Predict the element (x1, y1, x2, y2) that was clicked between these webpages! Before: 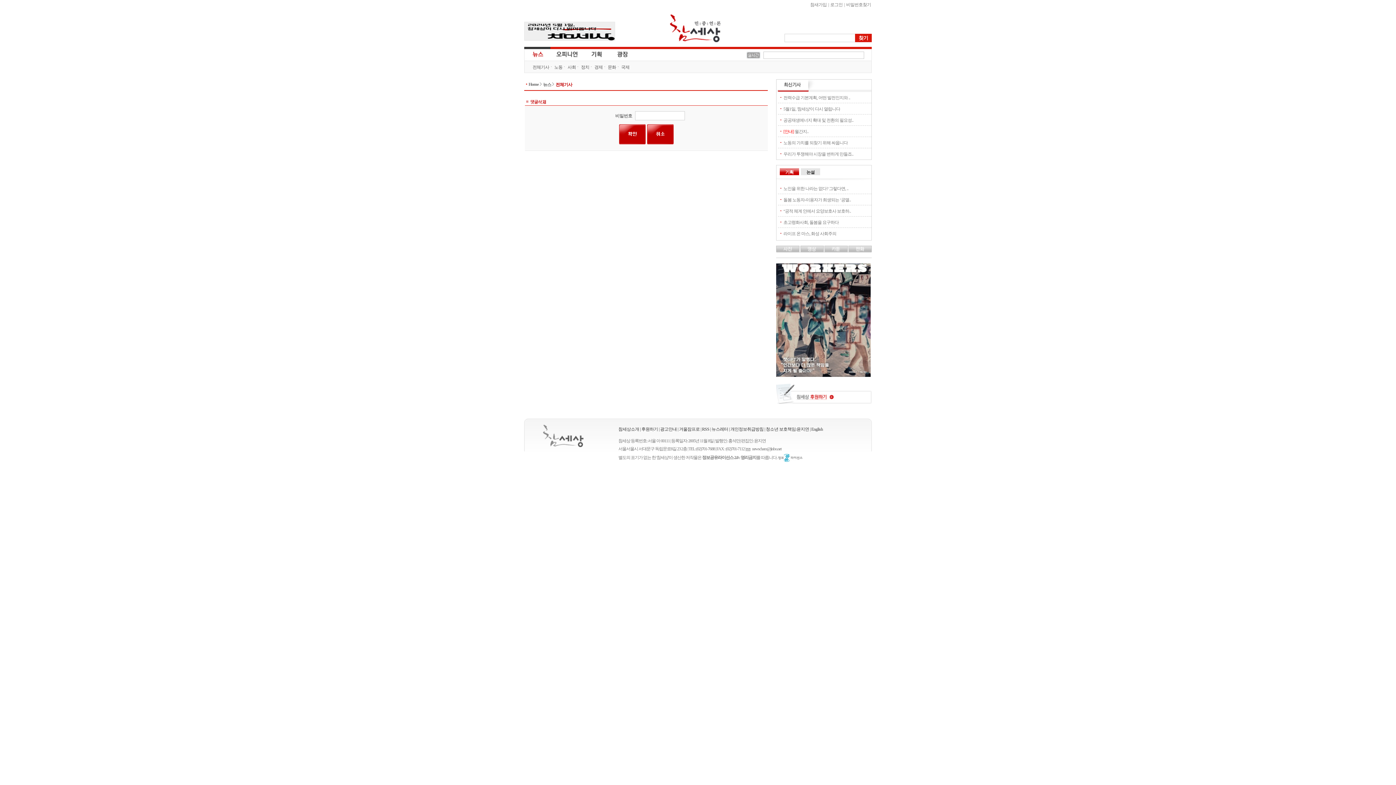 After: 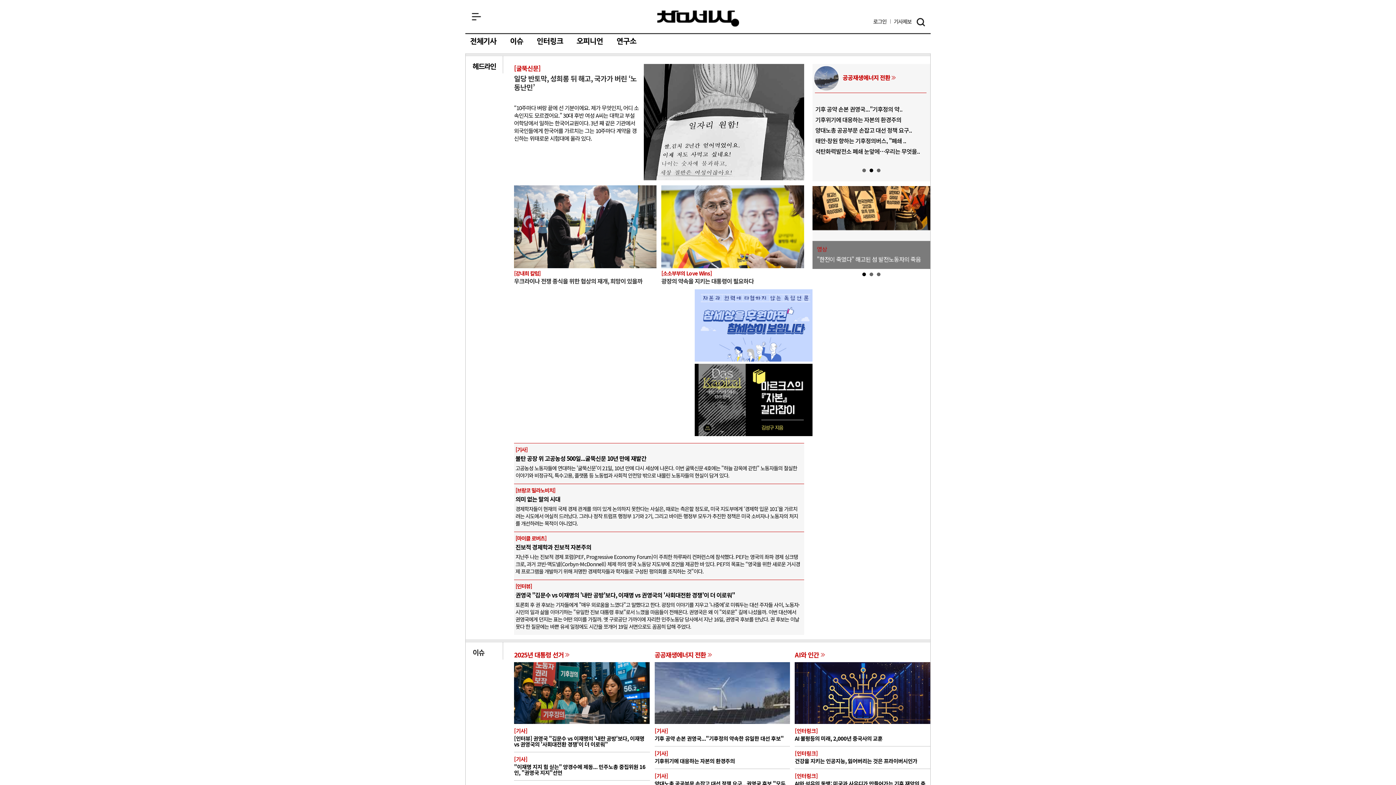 Action: bbox: (524, 46, 550, 60) label: 뉴스